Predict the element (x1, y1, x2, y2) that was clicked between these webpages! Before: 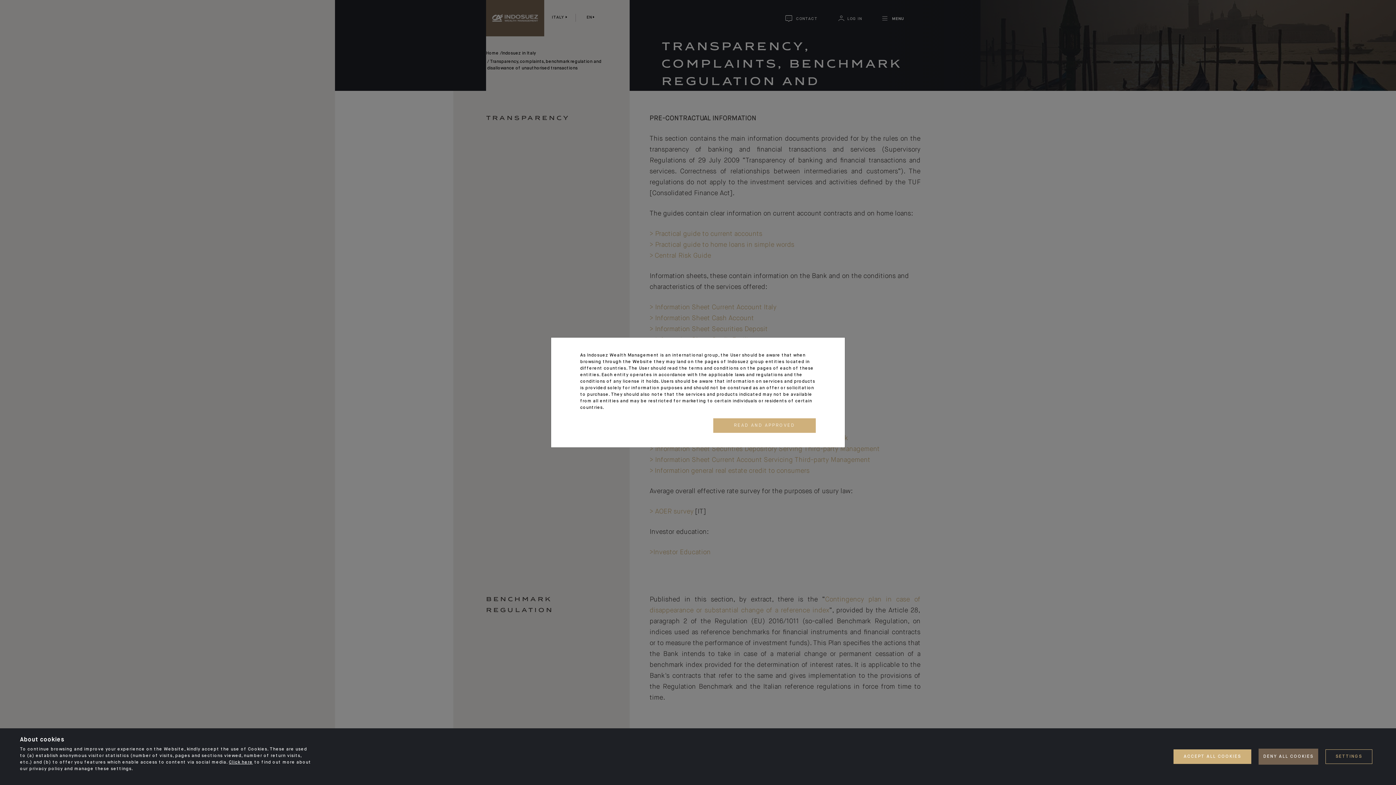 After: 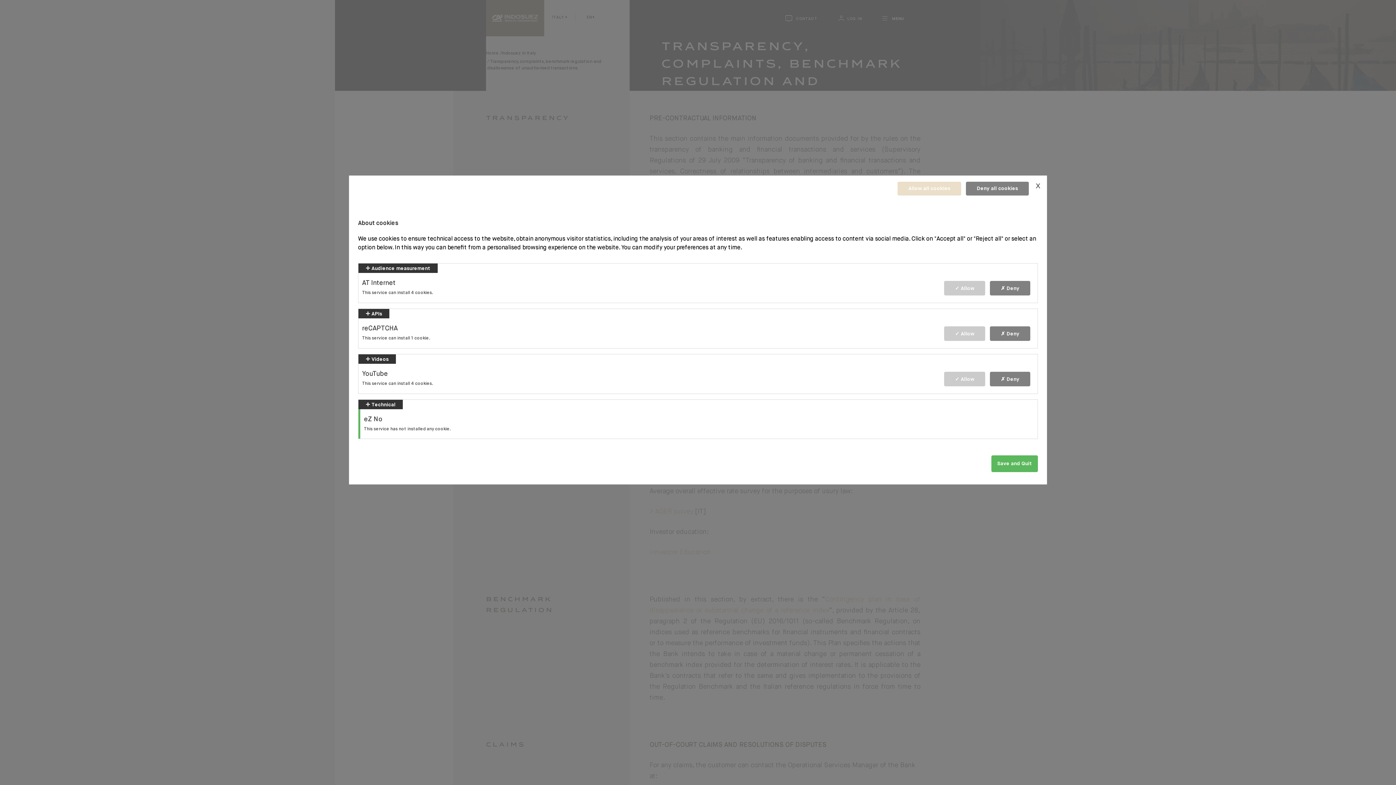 Action: bbox: (1325, 749, 1372, 764) label: SETTINGS